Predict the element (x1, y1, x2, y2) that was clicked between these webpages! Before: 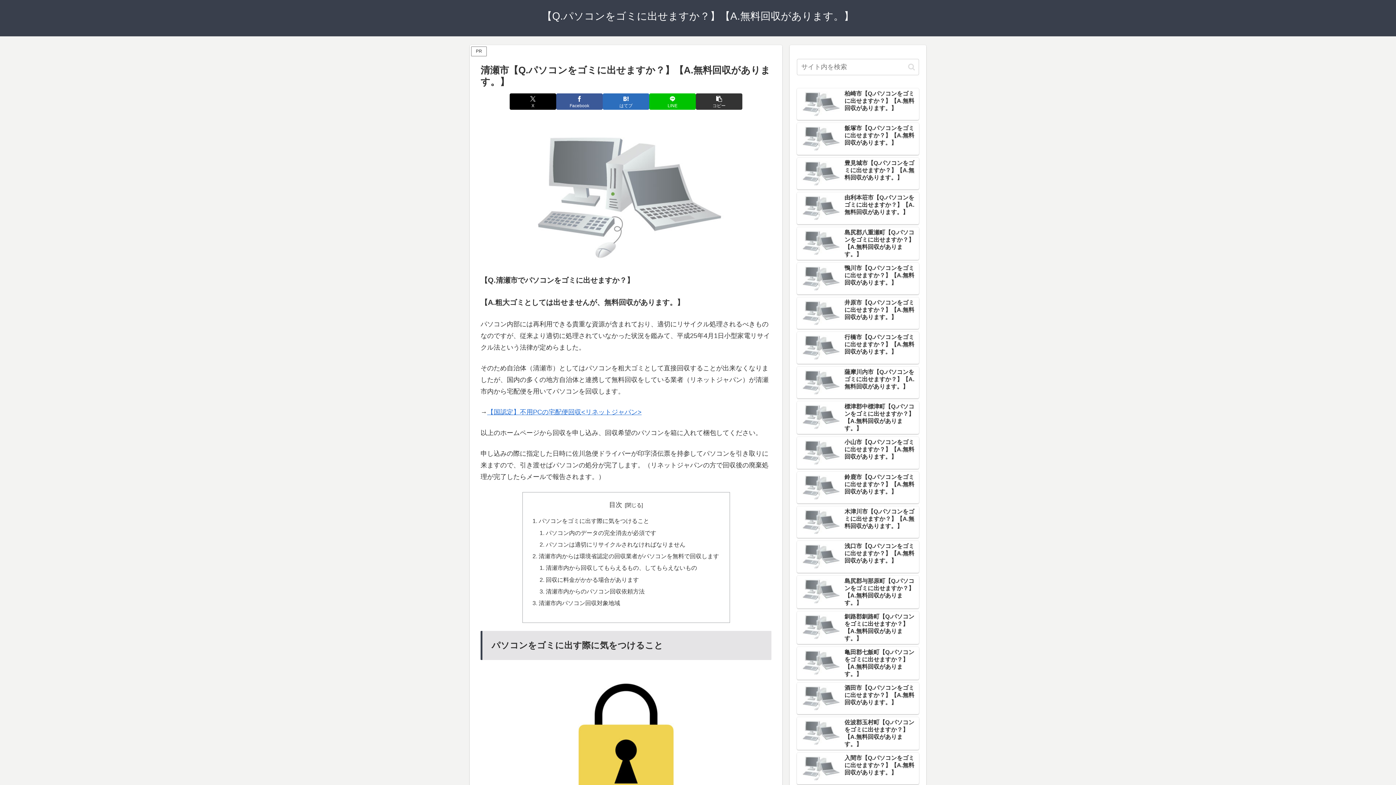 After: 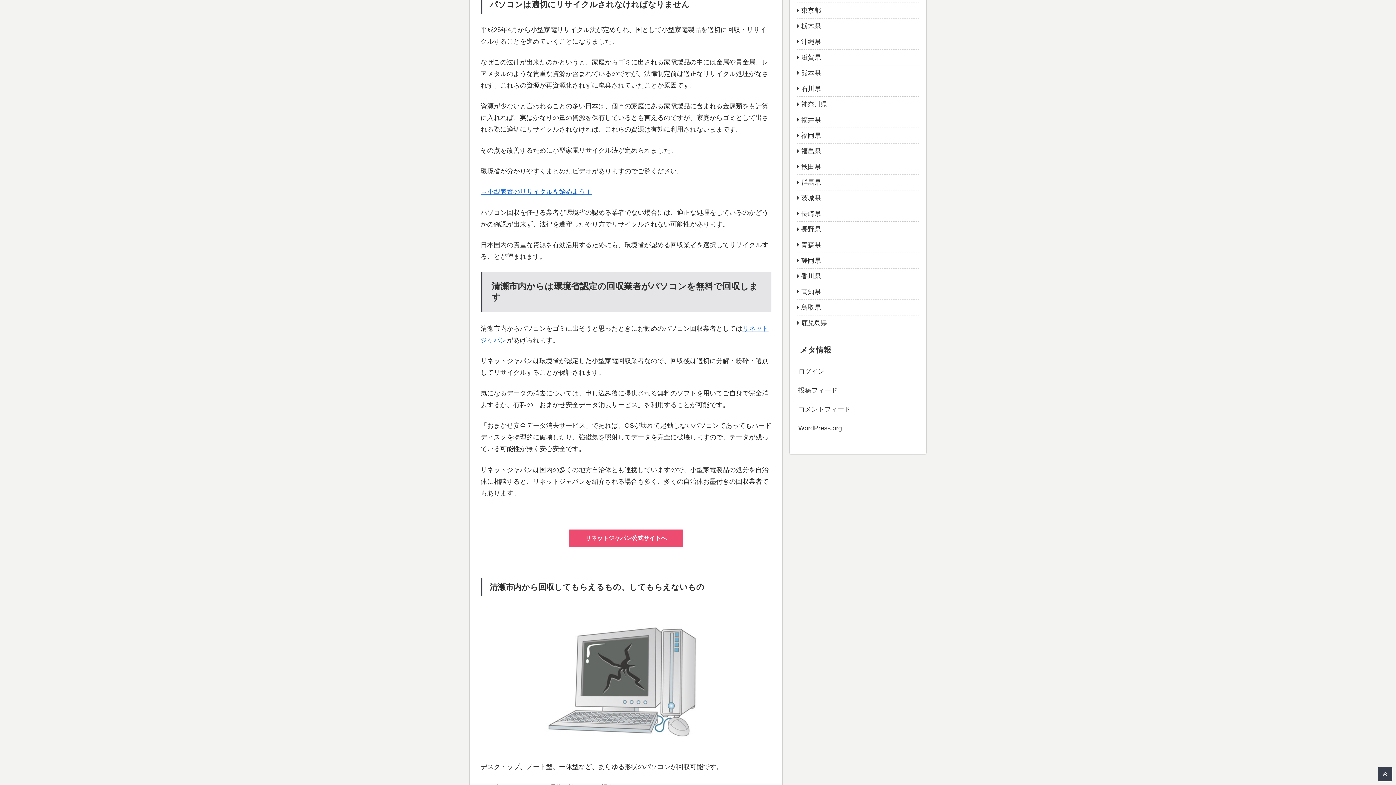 Action: bbox: (545, 541, 685, 547) label: パソコンは適切にリサイクルされなければなりません